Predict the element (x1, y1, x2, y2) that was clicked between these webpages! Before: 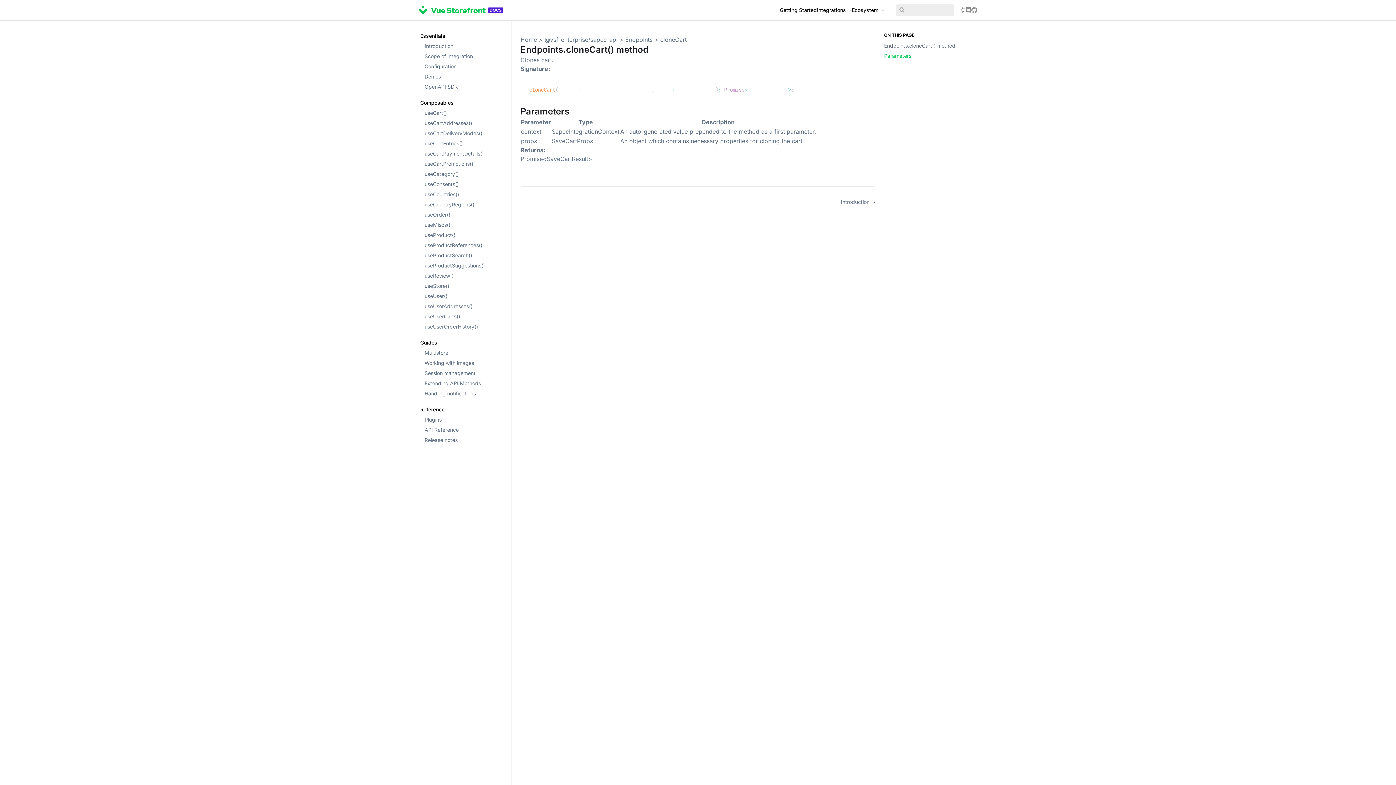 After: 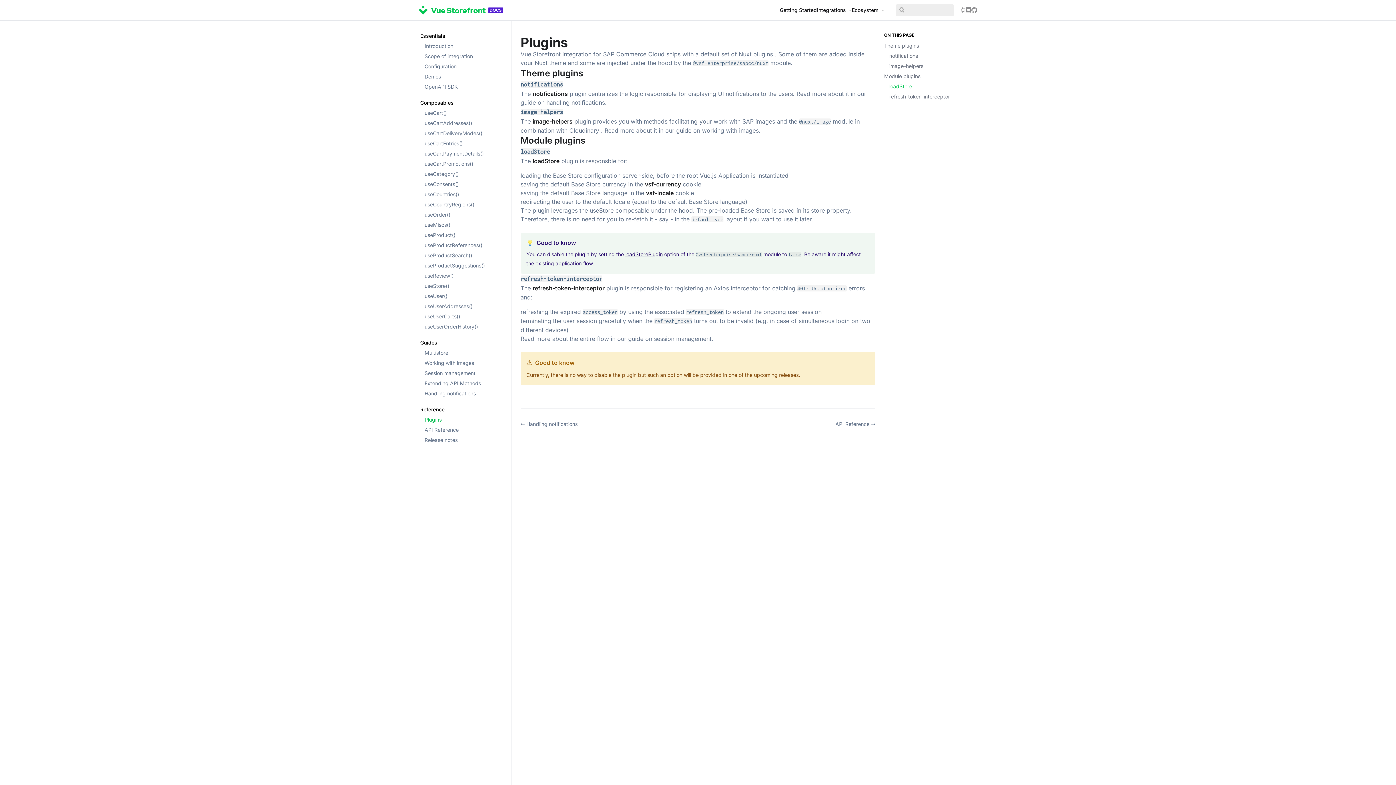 Action: bbox: (424, 414, 441, 425) label: Plugins